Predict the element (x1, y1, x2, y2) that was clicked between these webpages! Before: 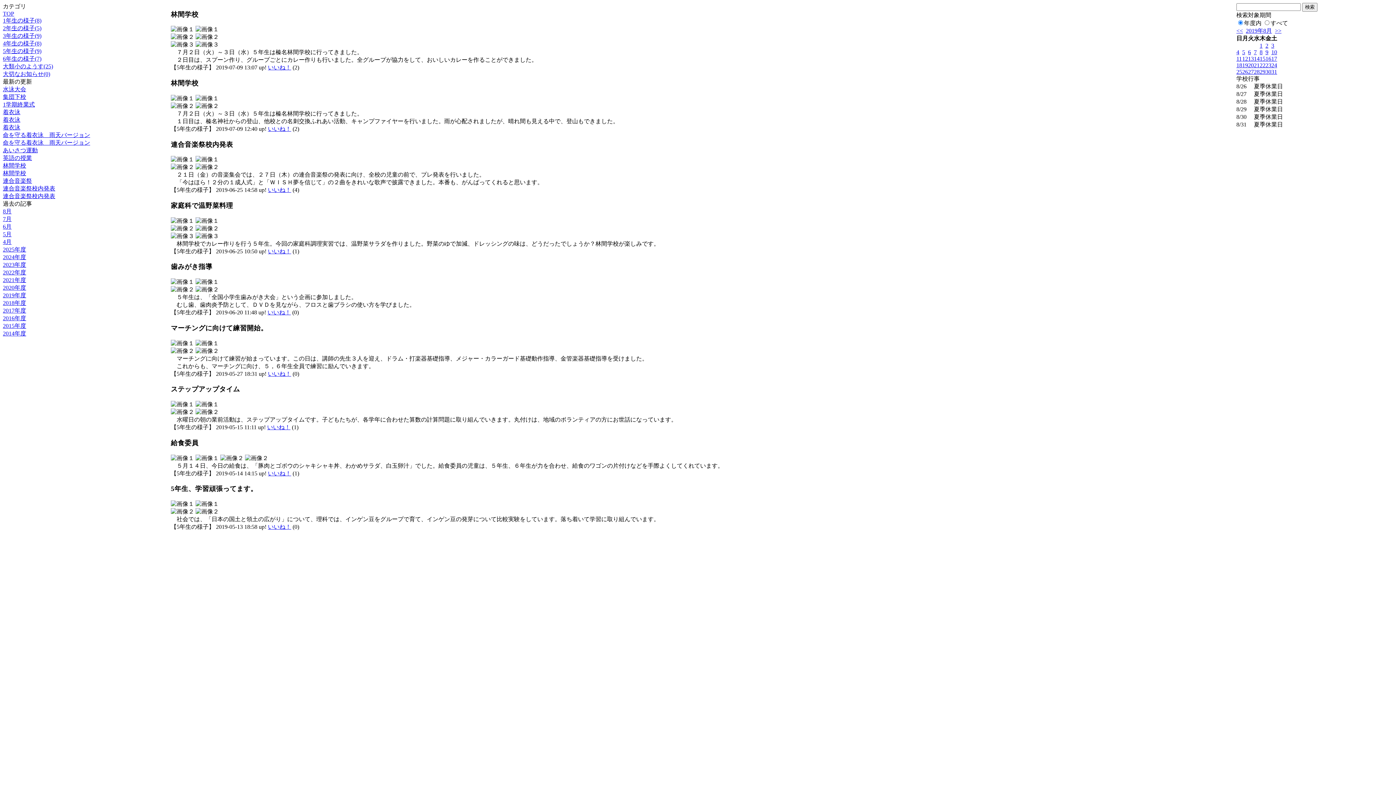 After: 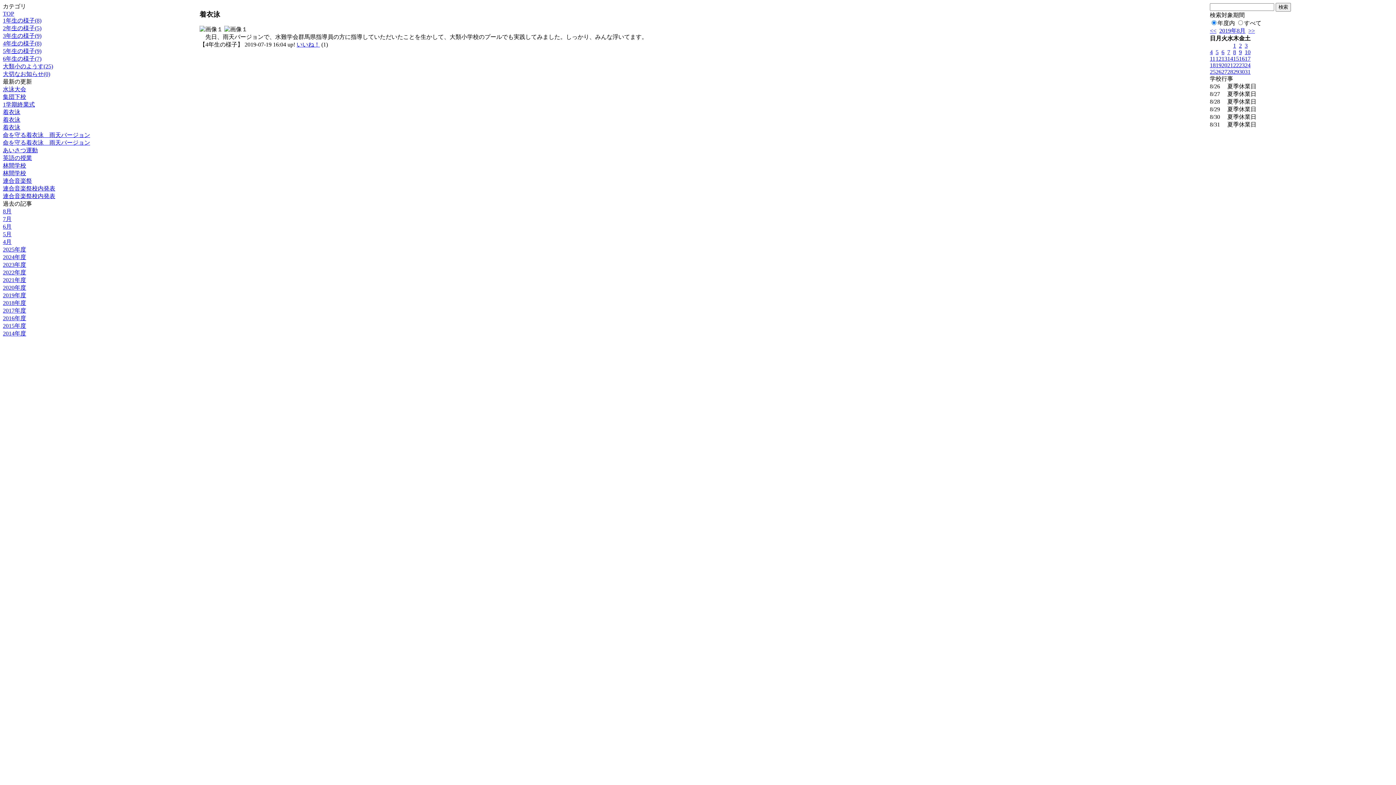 Action: bbox: (2, 116, 20, 122) label: 着衣泳